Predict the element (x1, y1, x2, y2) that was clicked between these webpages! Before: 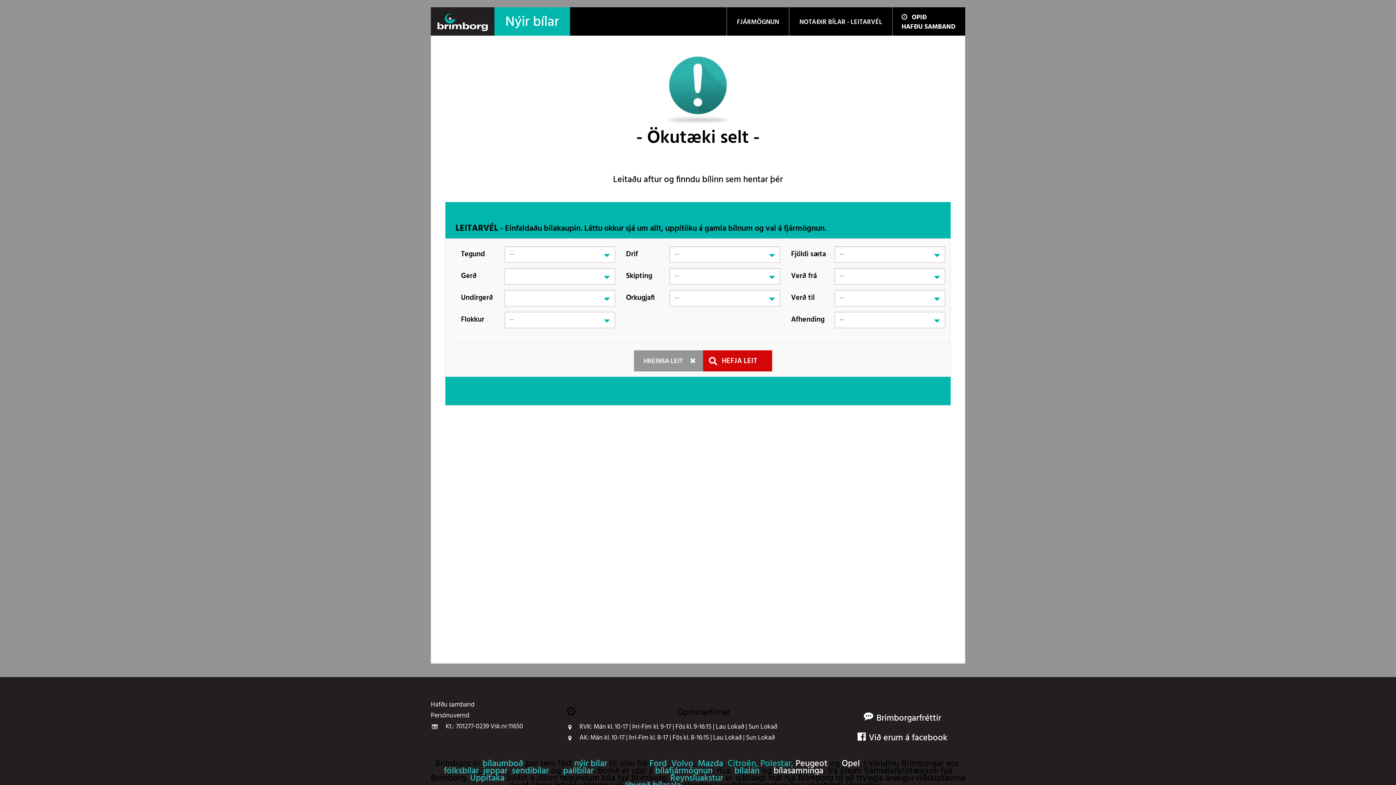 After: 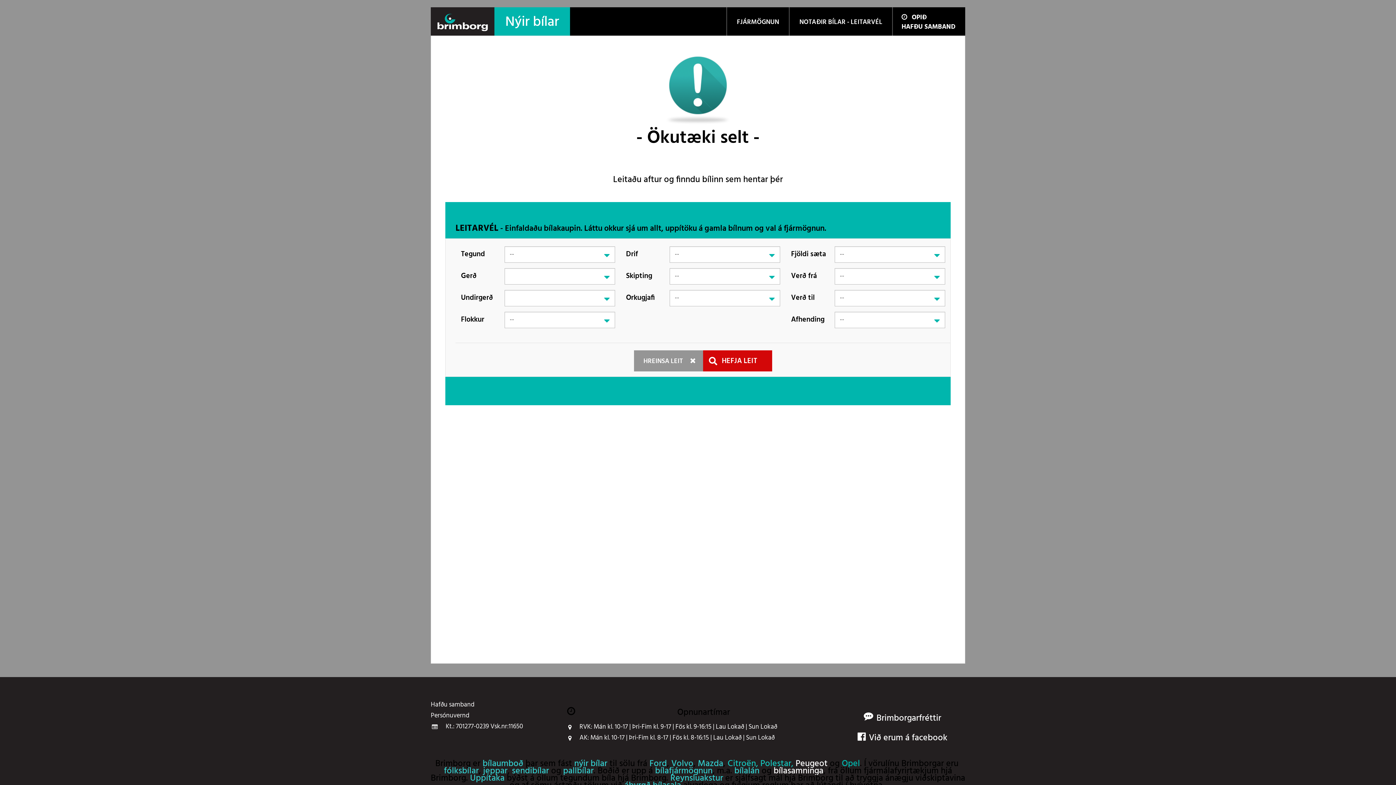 Action: label: Opel bbox: (842, 760, 860, 767)